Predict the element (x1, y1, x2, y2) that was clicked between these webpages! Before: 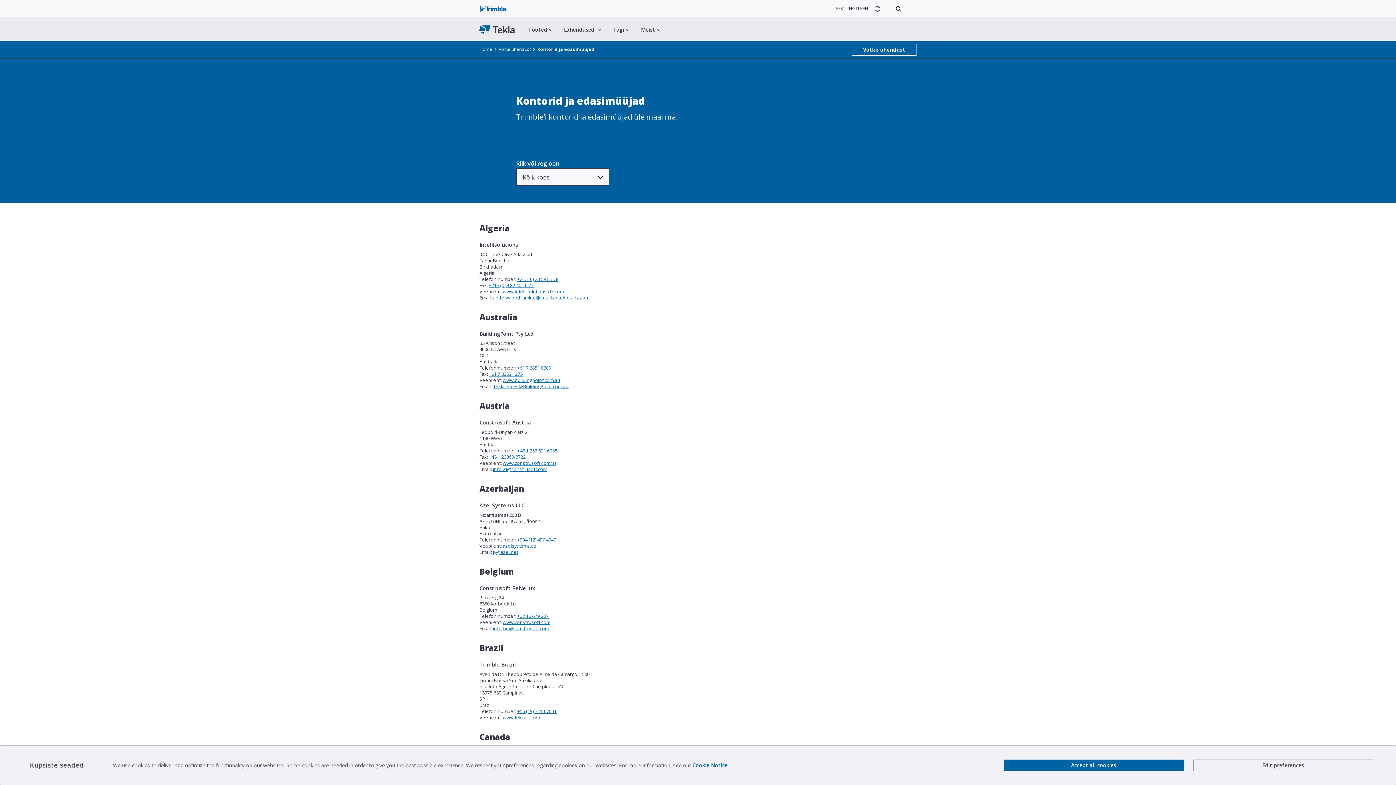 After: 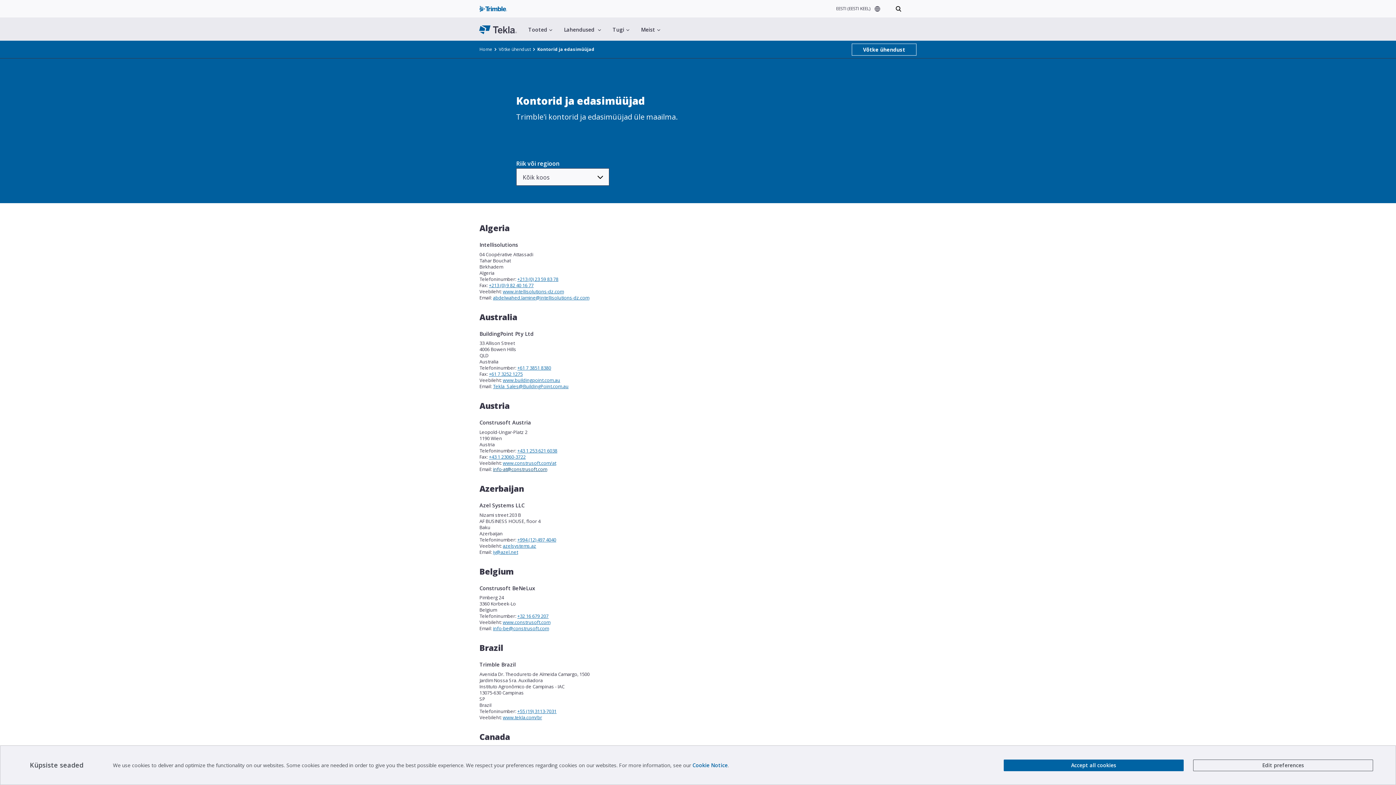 Action: label: info-at@construsoft.com bbox: (493, 466, 547, 472)